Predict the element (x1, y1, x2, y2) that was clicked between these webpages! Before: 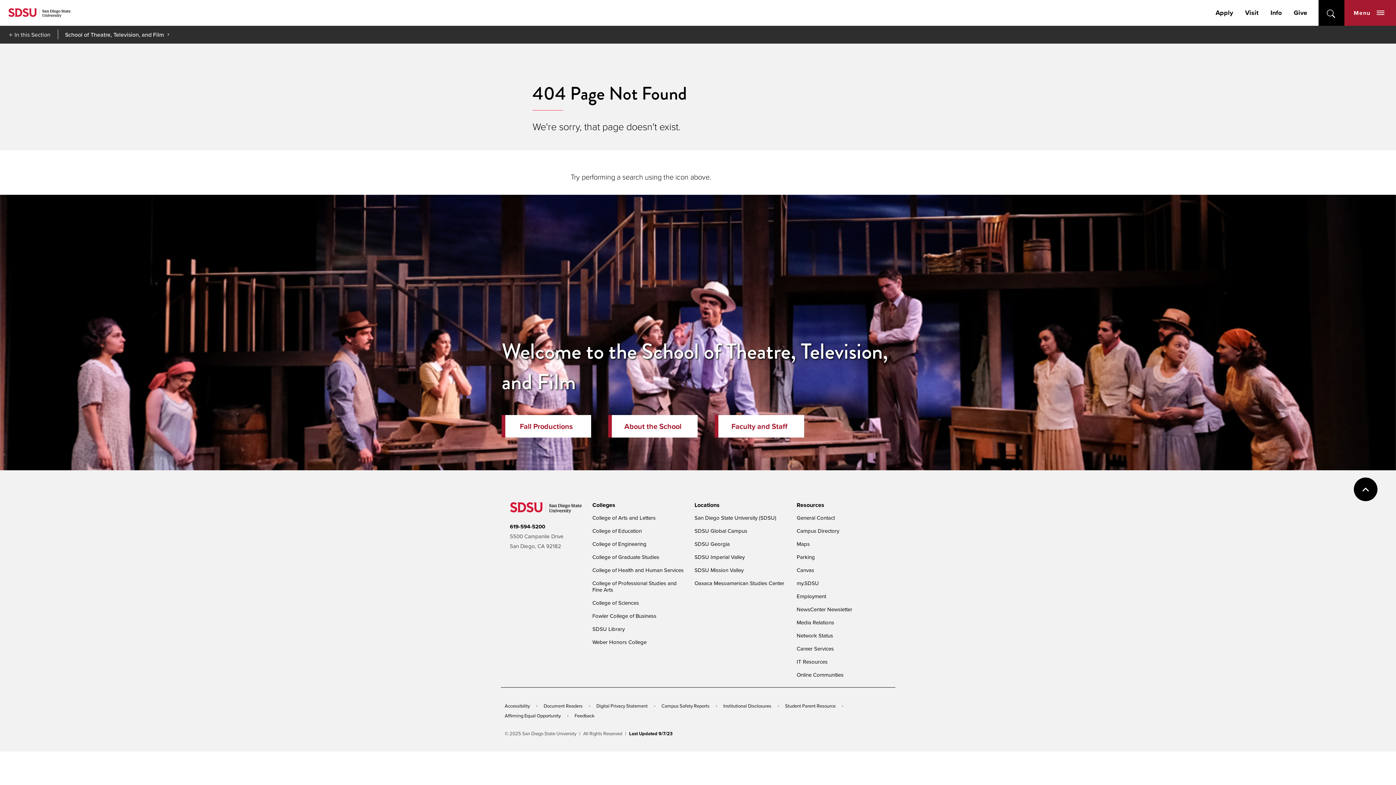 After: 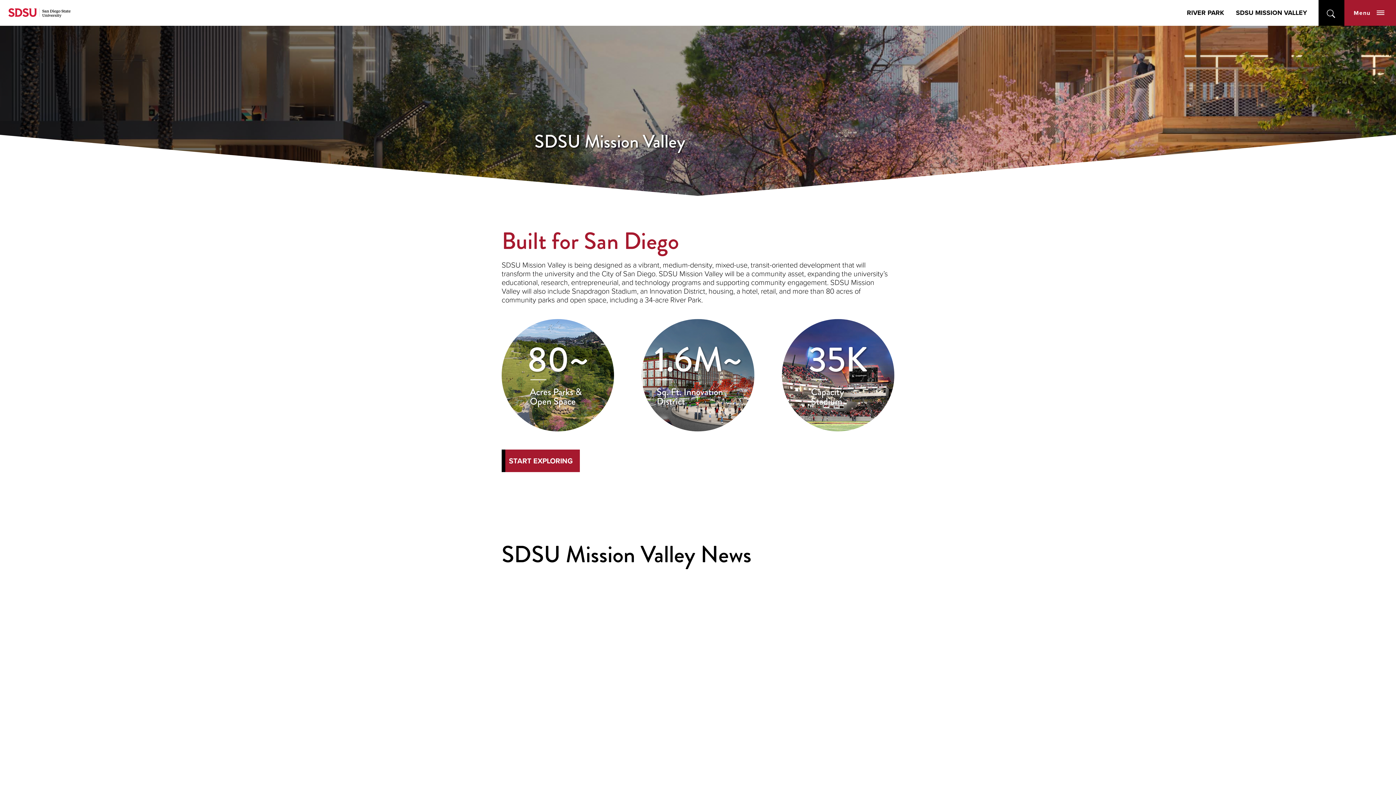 Action: bbox: (694, 566, 743, 574) label: SDSU Mission Valley